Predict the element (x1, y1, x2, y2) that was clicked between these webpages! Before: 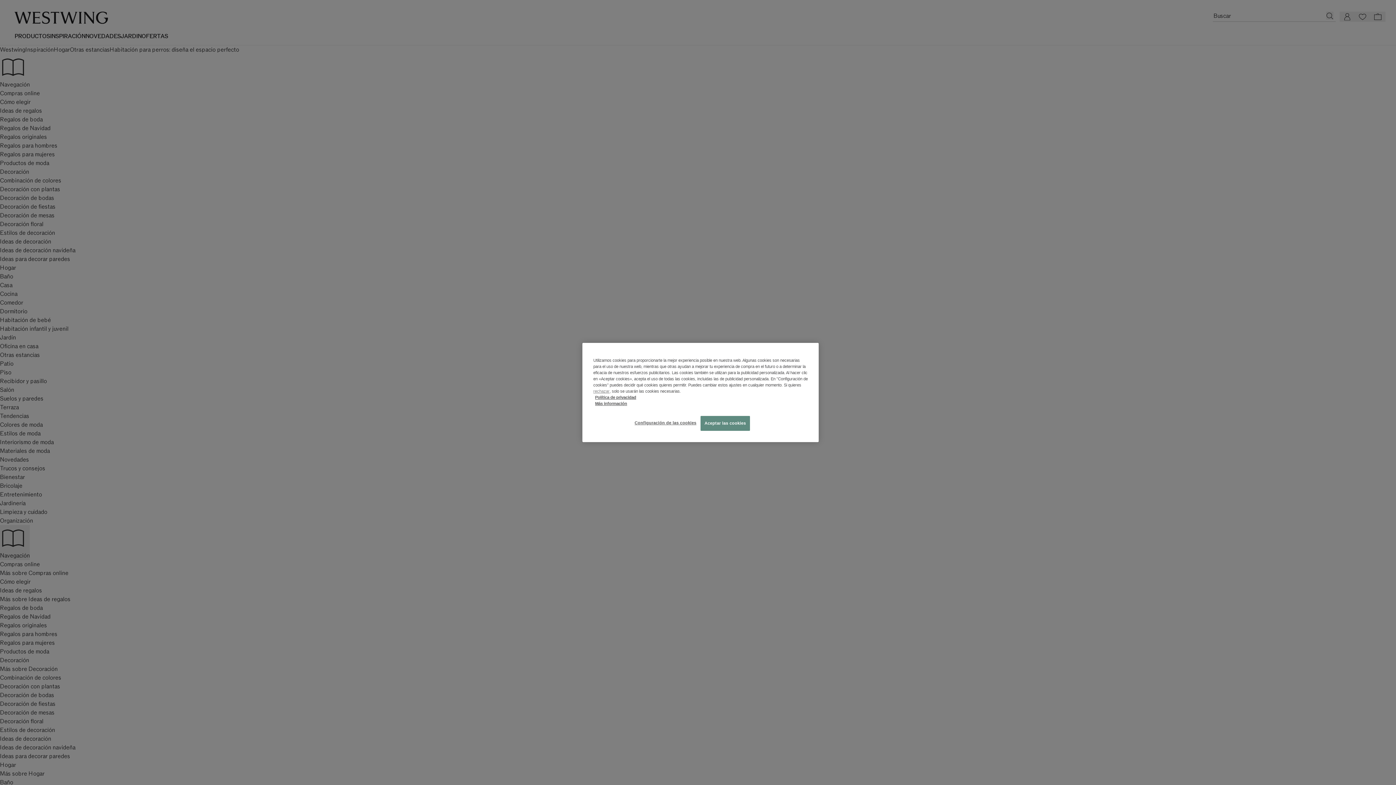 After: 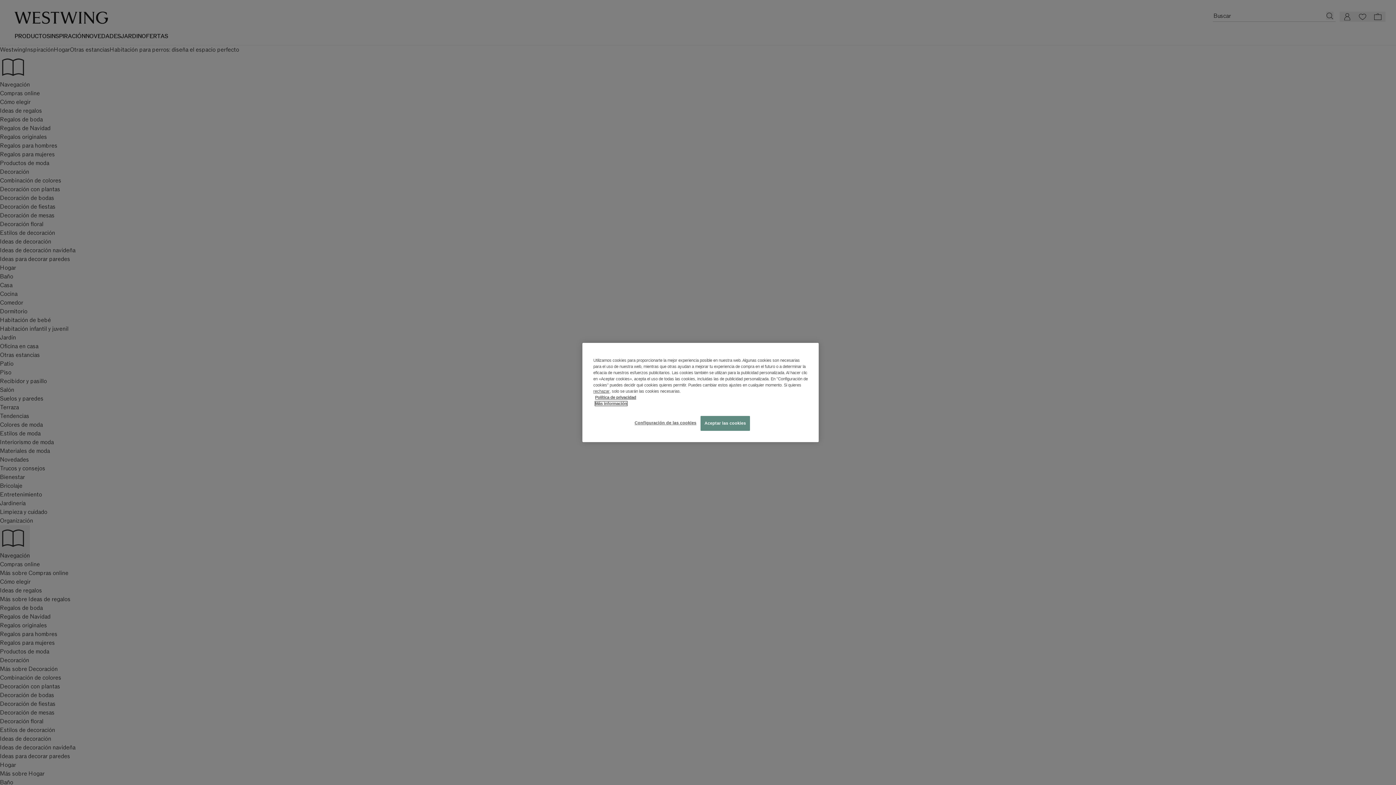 Action: label: Más información bbox: (595, 401, 627, 406)